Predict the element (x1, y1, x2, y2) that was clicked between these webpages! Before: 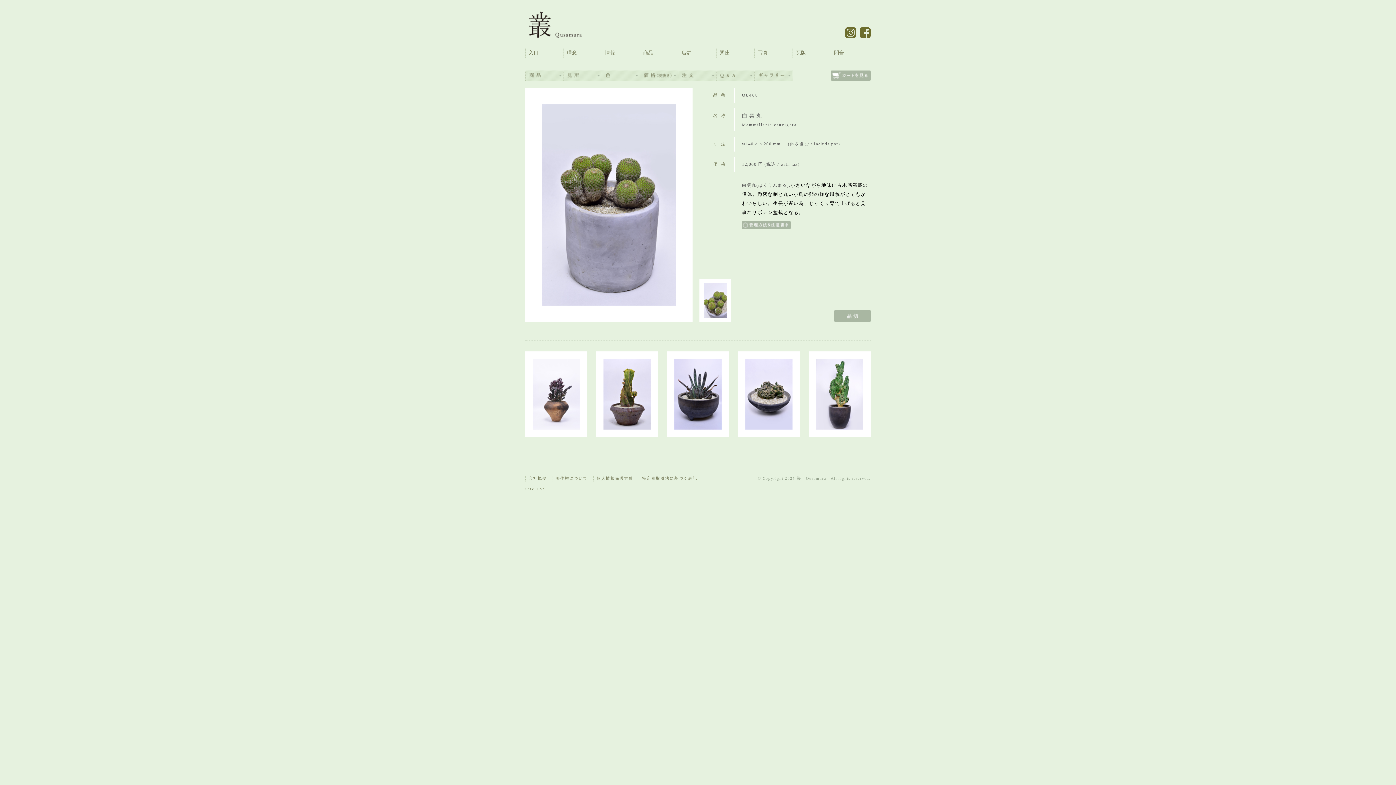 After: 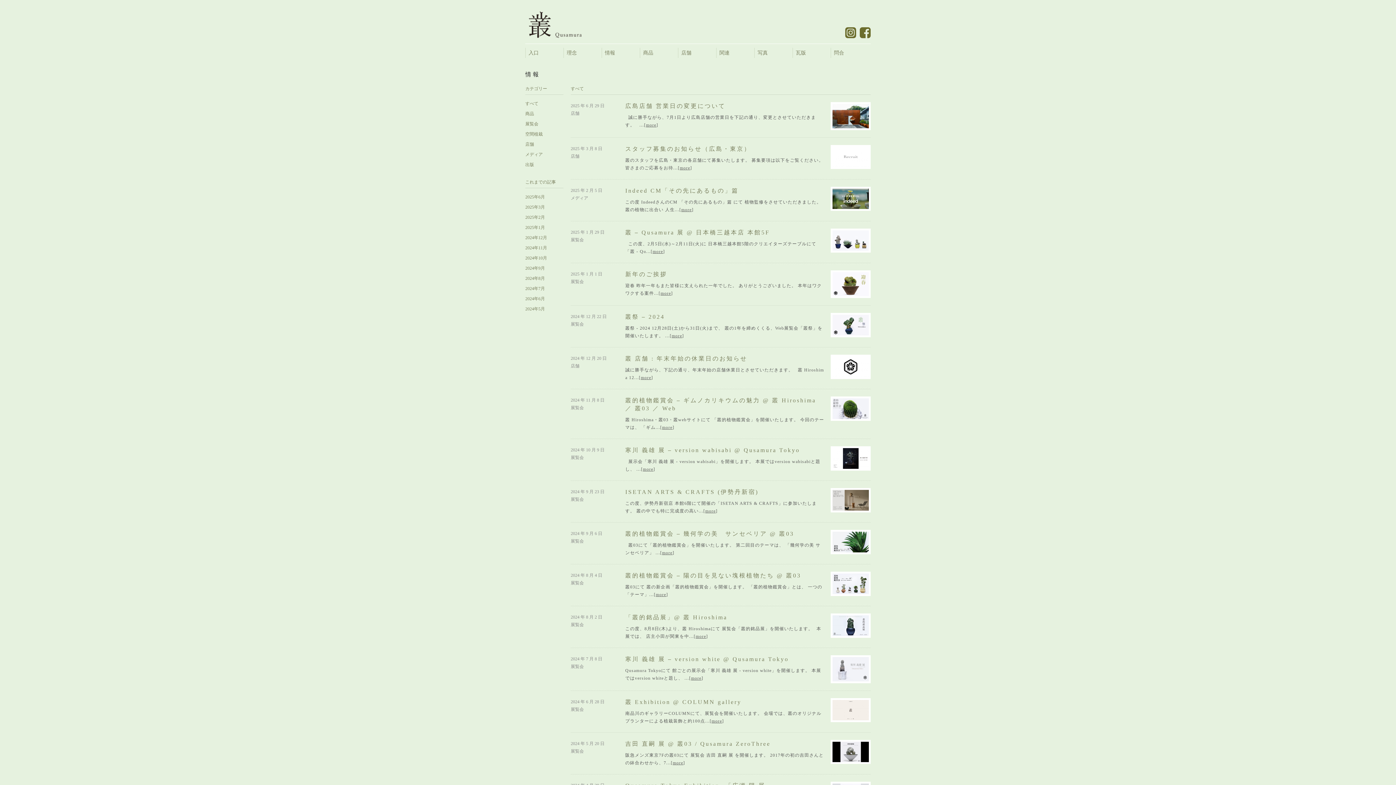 Action: bbox: (602, 47, 640, 57) label: 情報